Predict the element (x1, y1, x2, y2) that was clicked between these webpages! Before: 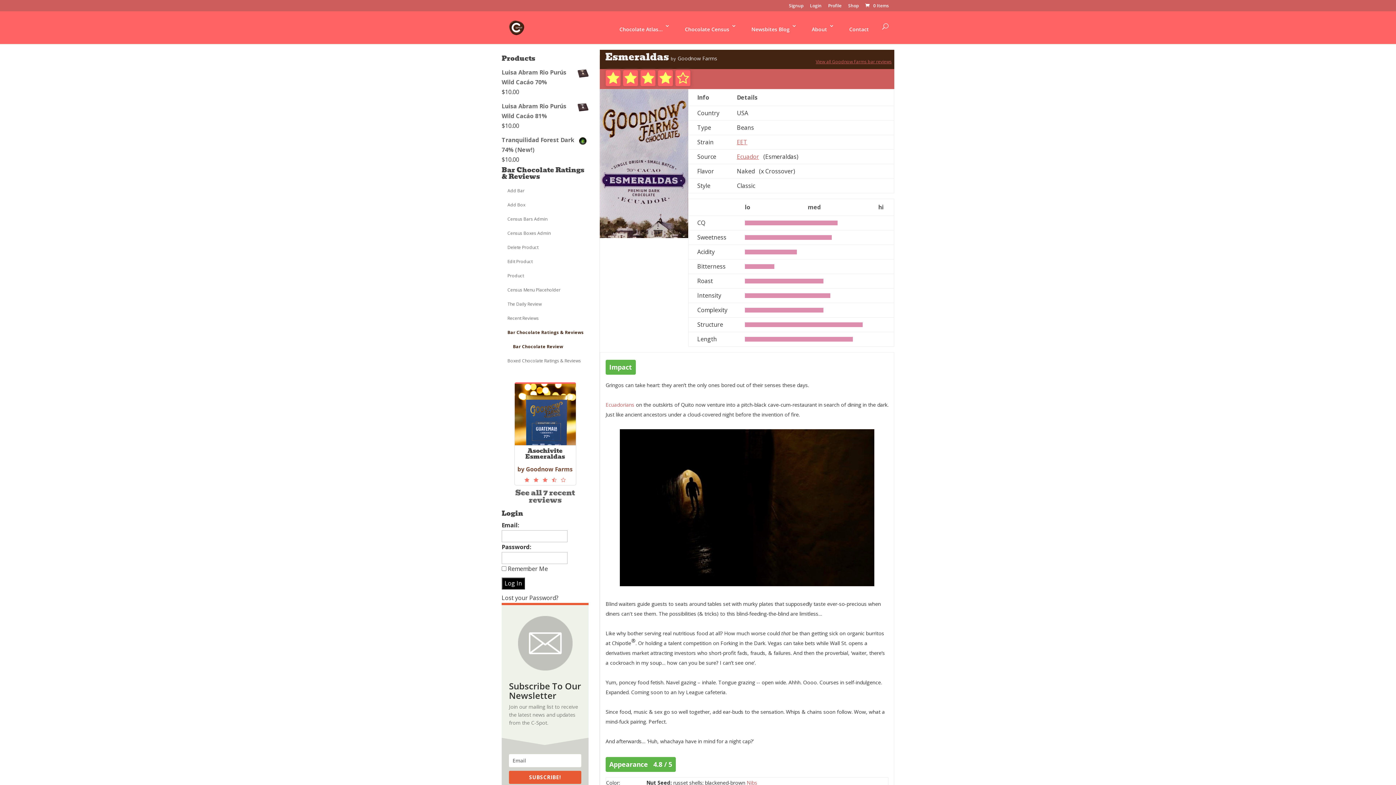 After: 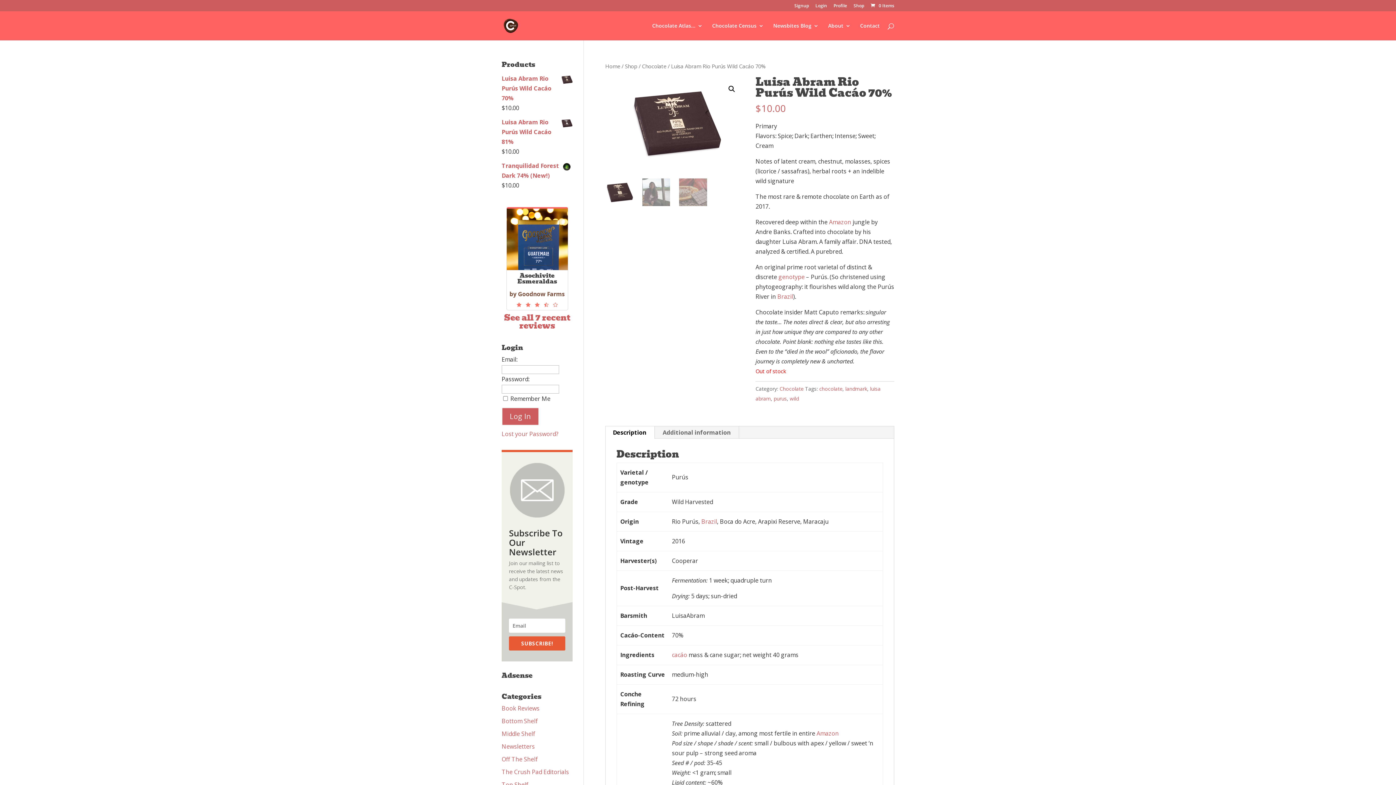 Action: bbox: (501, 67, 588, 87) label: Luisa Abram Rio Purús Wild Cacáo 70%